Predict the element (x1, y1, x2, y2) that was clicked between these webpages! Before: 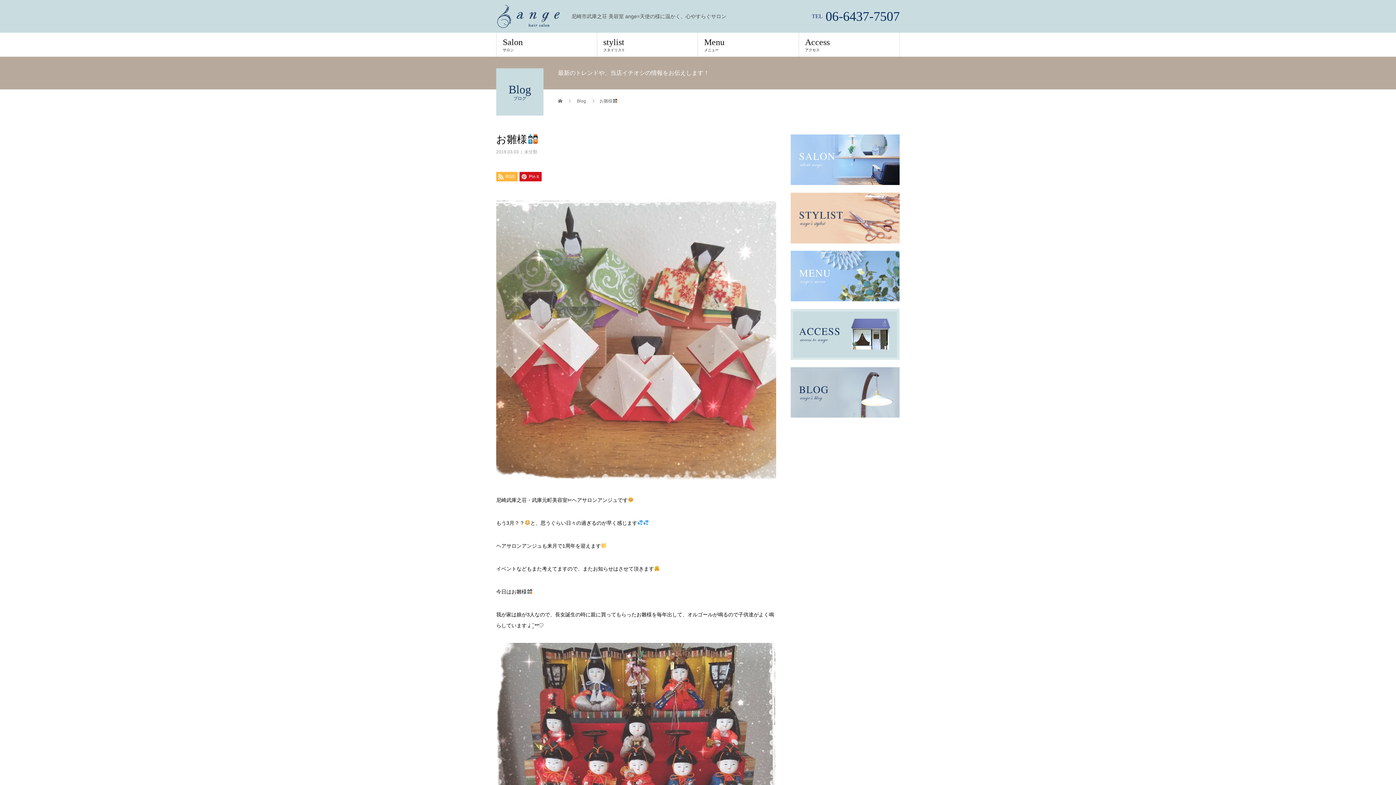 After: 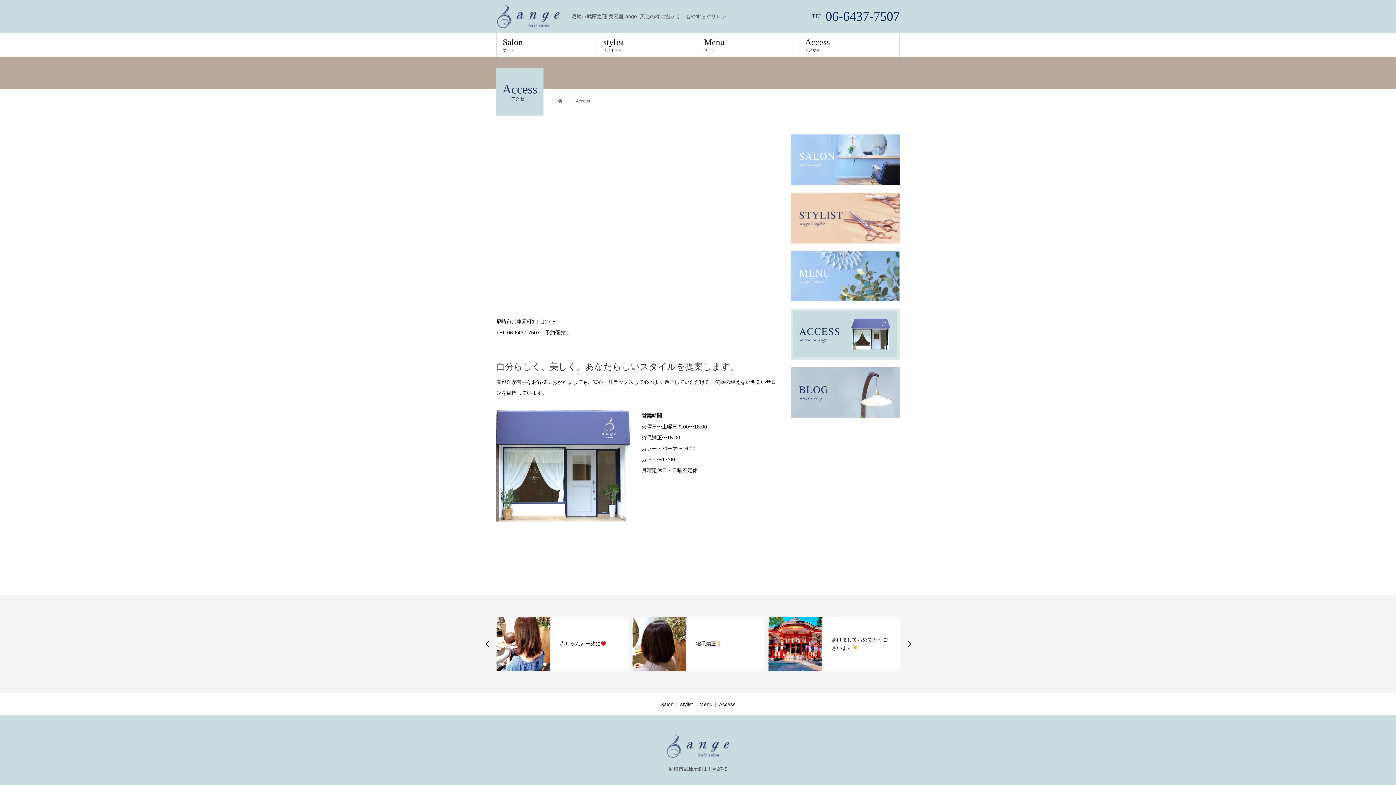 Action: label: Access
アクセス bbox: (799, 32, 900, 56)